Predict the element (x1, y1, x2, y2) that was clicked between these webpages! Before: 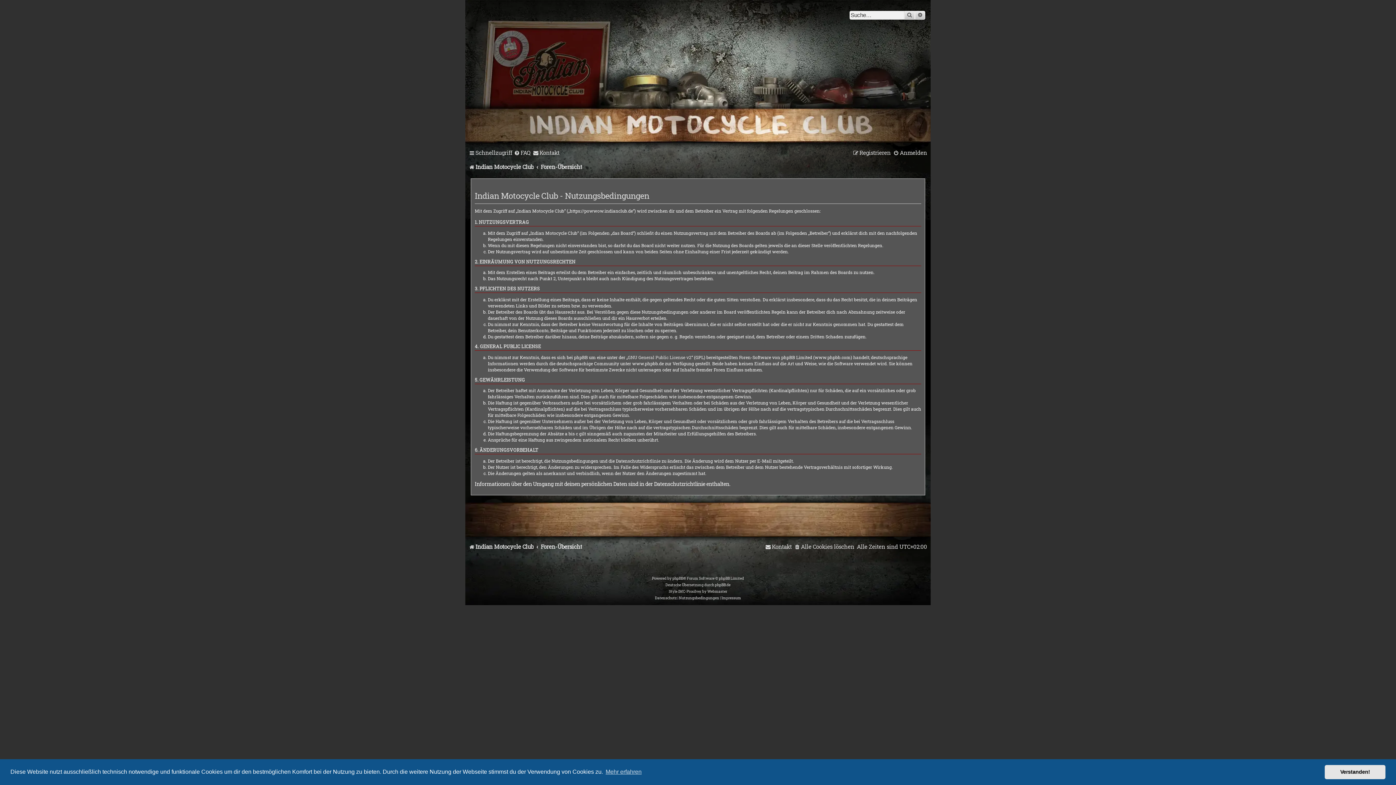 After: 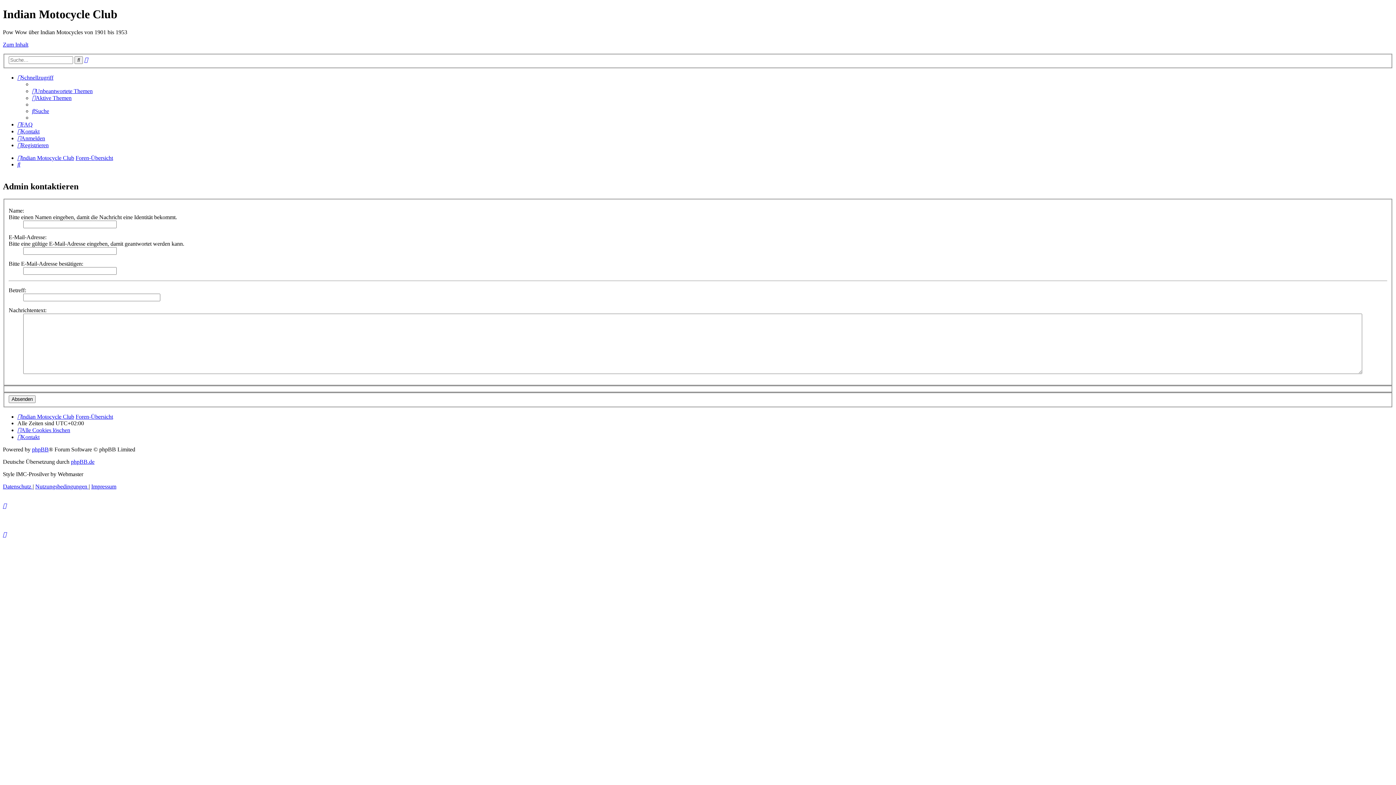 Action: label: Kontakt bbox: (533, 146, 559, 158)